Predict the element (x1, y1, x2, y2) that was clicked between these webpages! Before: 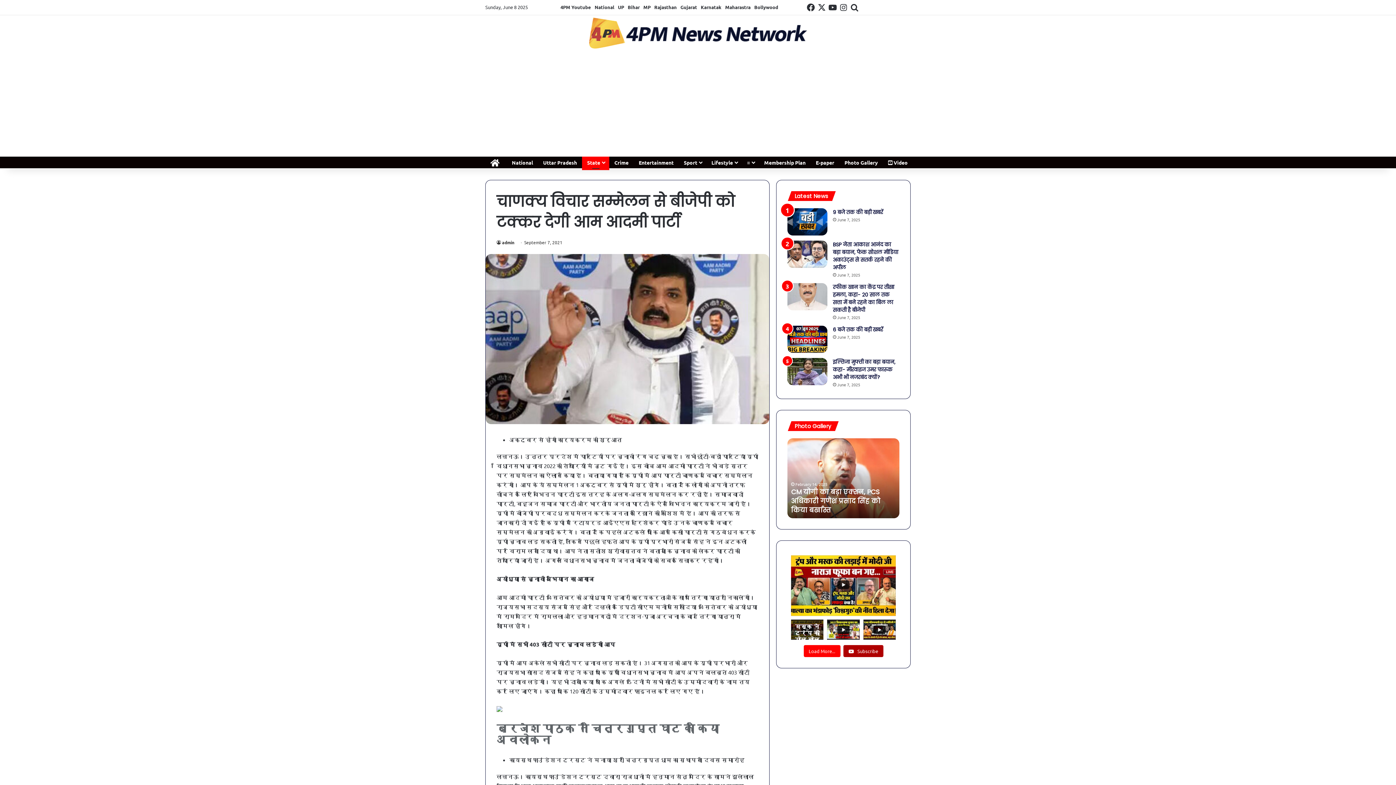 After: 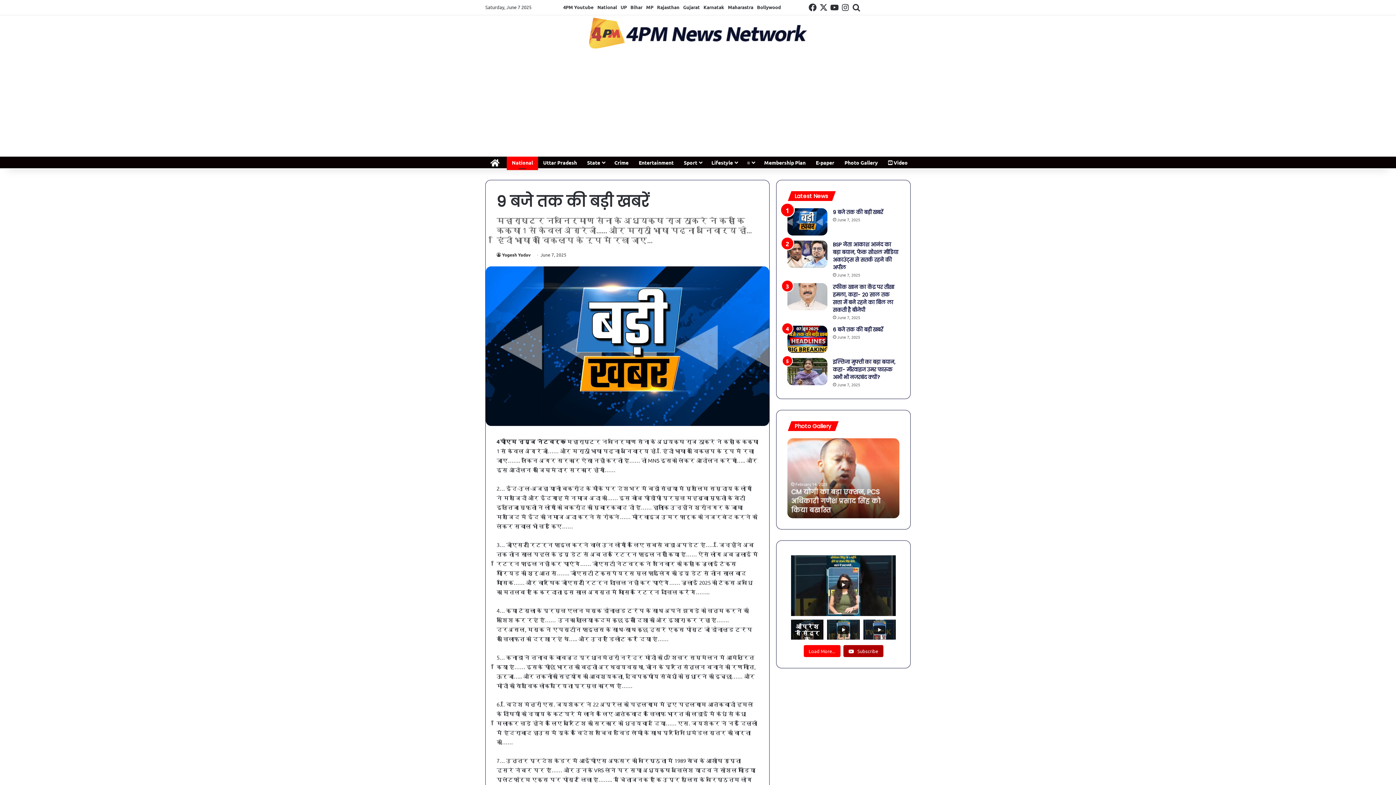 Action: label: 9 बजे तक की बड़ी खबरें bbox: (833, 208, 883, 216)